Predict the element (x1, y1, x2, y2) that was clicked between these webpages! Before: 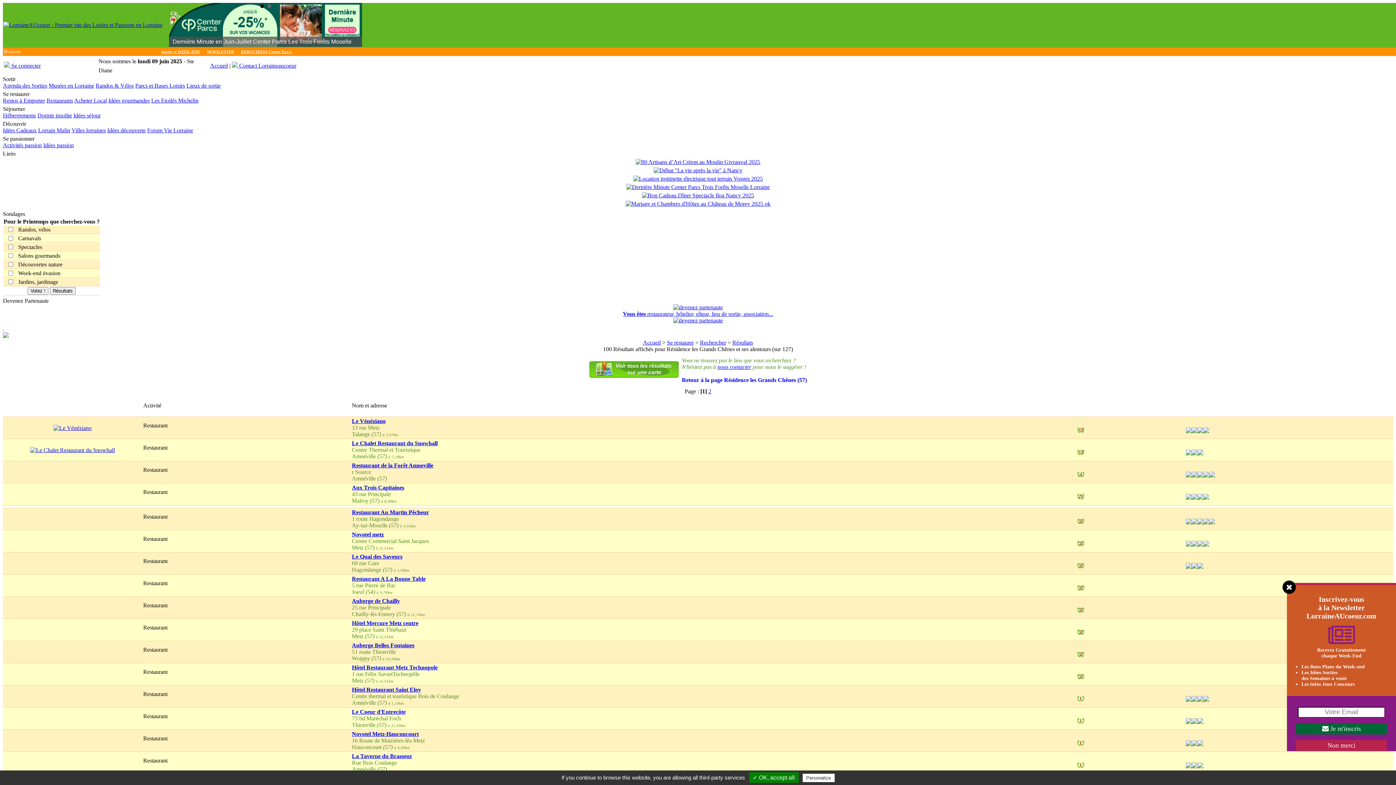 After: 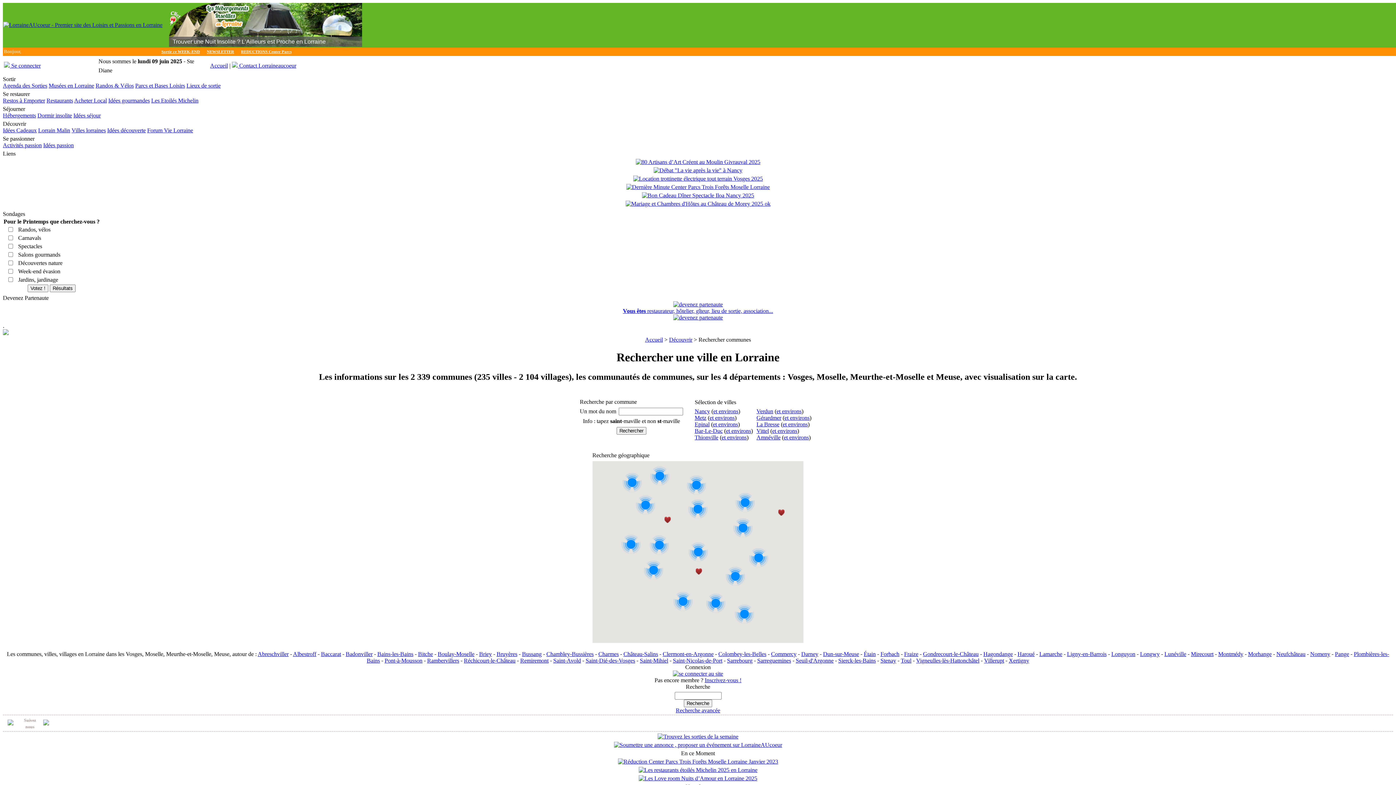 Action: label: Villes lorraines bbox: (71, 127, 105, 133)